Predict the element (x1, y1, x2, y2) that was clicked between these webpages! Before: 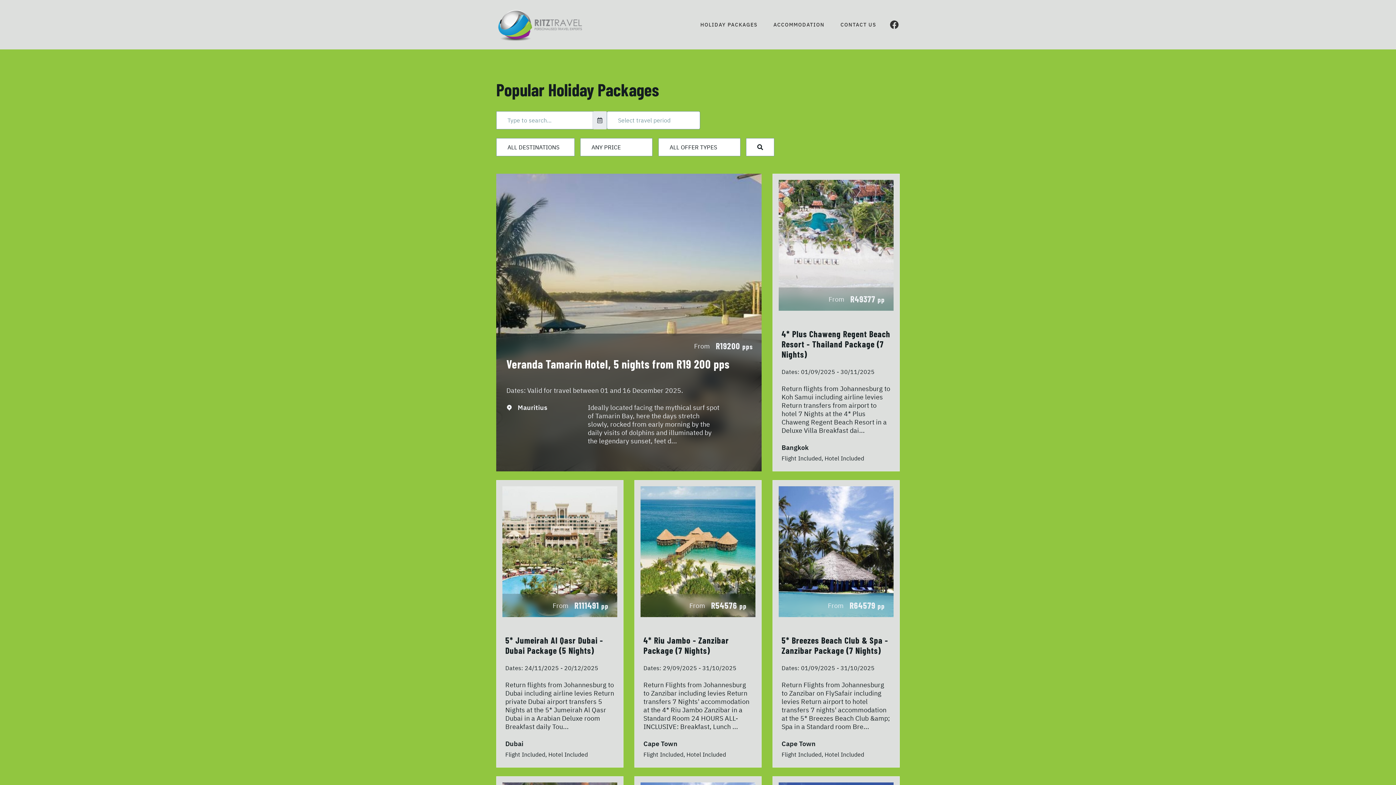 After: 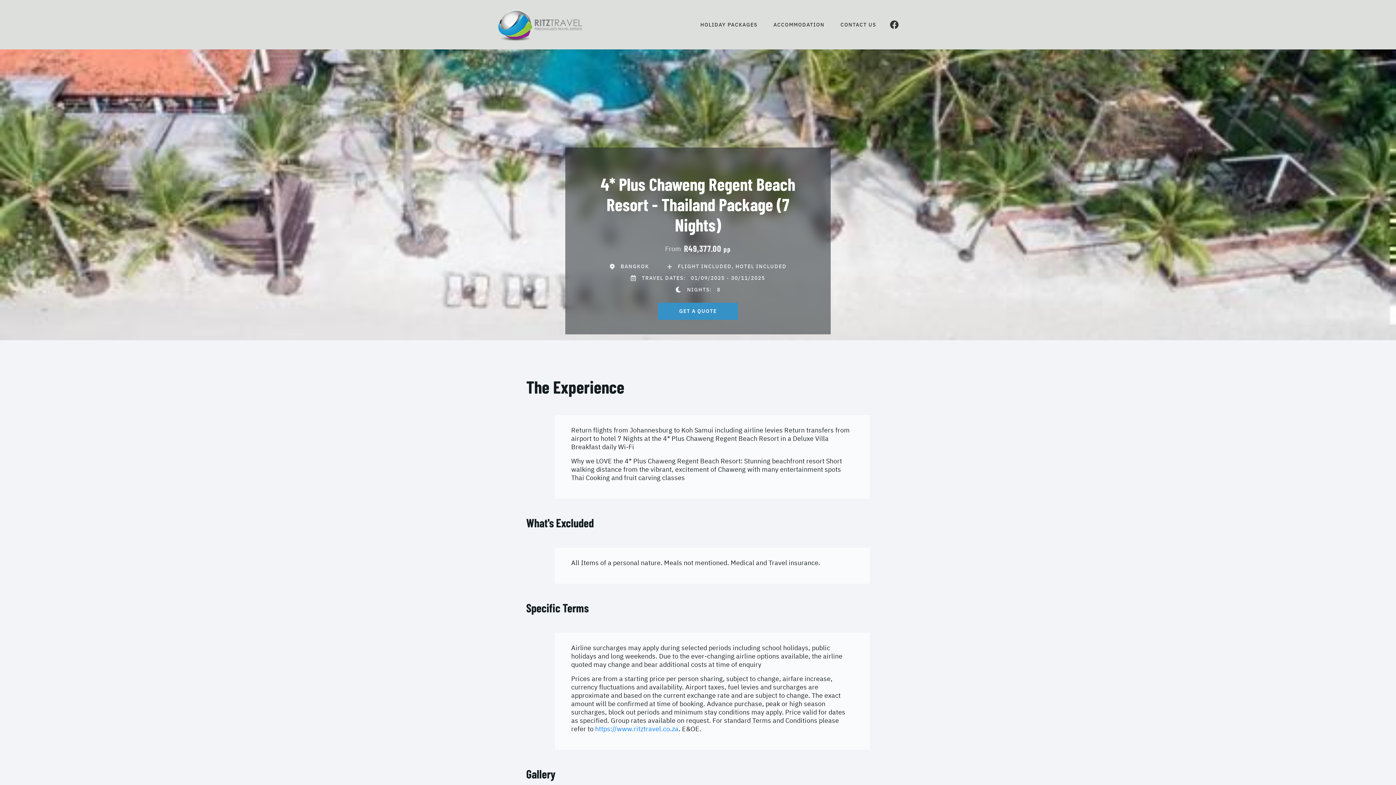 Action: bbox: (767, 173, 905, 471) label: From
R49377 pp
4* Plus Chaweng Regent Beach Resort - Thailand Package (7 Nights)
Dates: 01/09/2025 - 30/11/2025



Return flights from Johannesburg to Koh Samui including airline levies Return transfers from airport to hotel 7 Nights at the 4* Plus Chaweng Regent Beach Resort in a Deluxe Villa Breakfast dai...

Bangkok
Flight Included, Hotel Included